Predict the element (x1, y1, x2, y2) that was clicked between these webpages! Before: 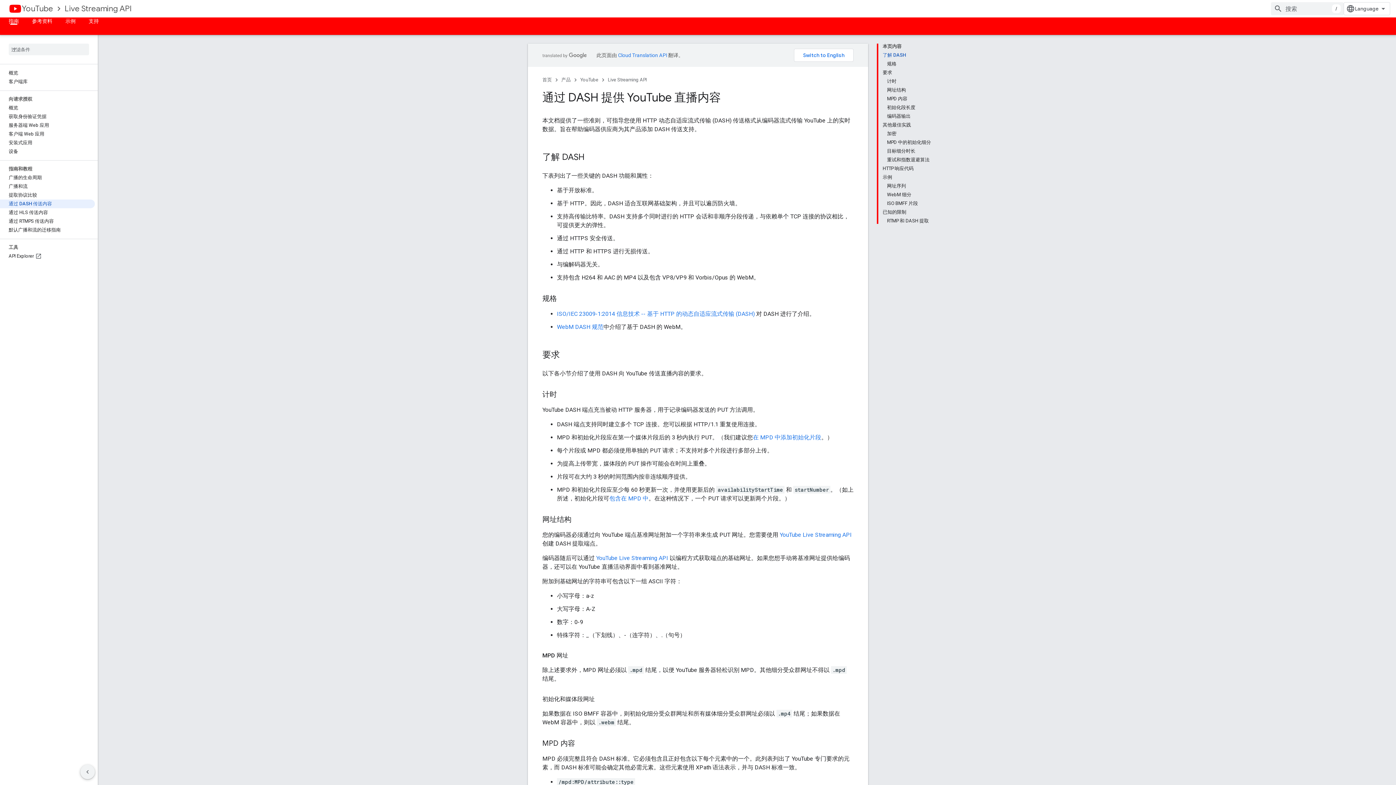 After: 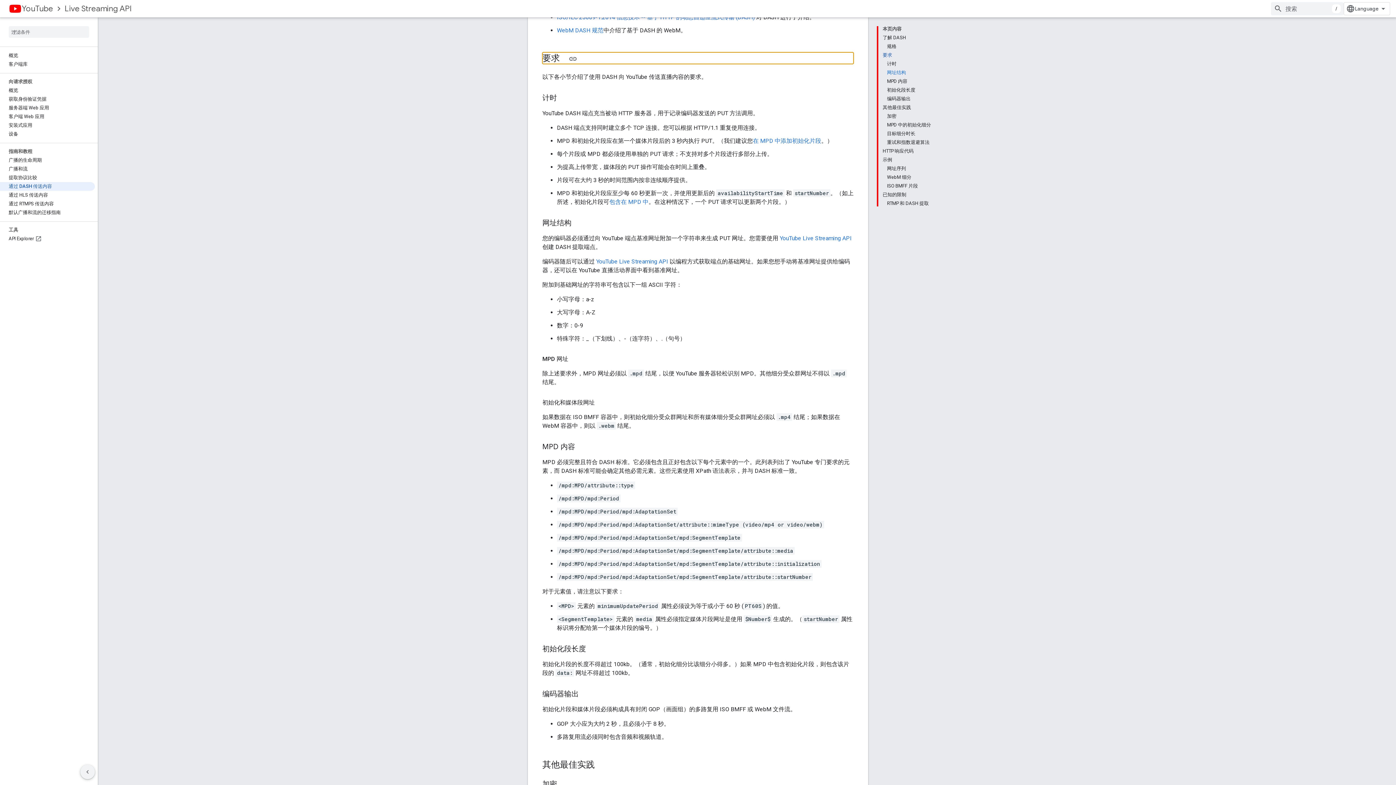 Action: bbox: (882, 68, 931, 77) label: 要求